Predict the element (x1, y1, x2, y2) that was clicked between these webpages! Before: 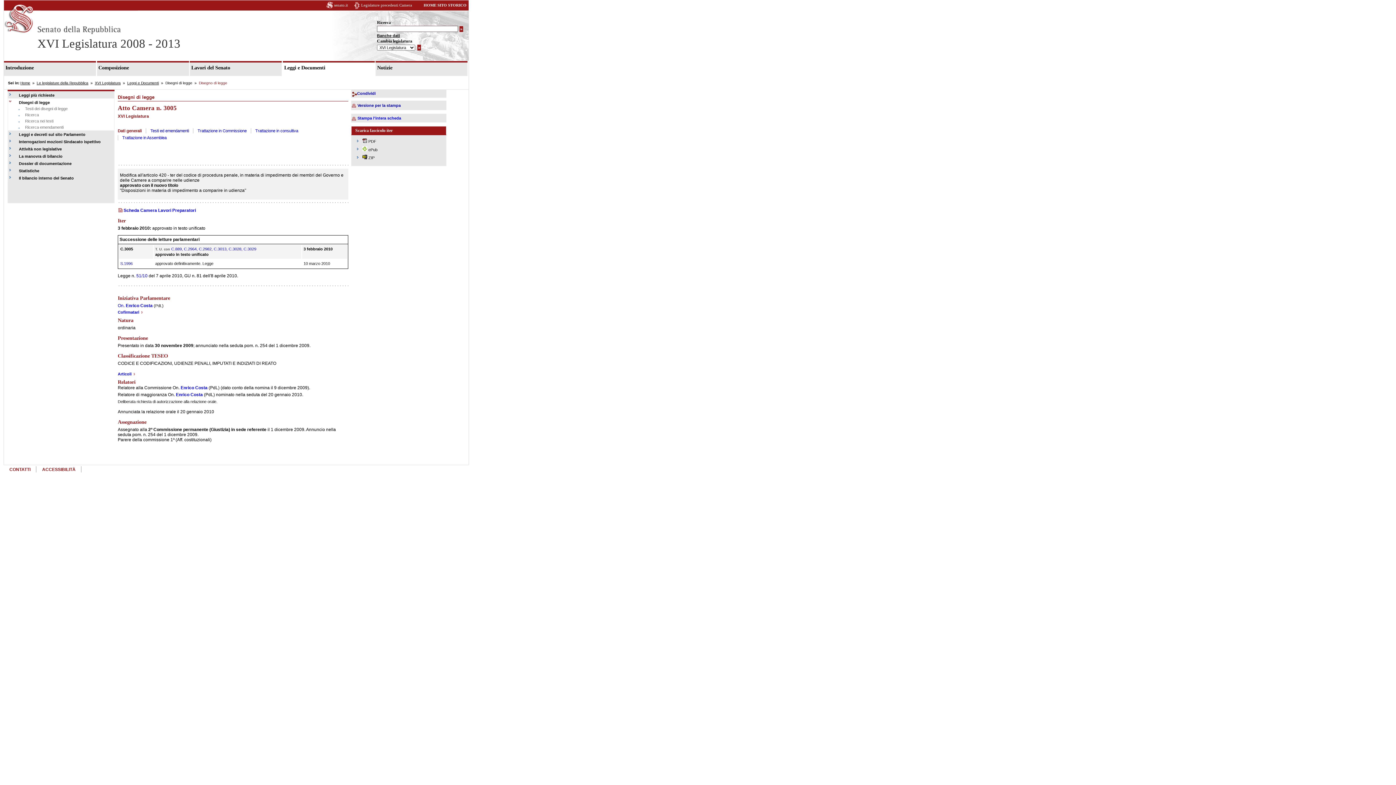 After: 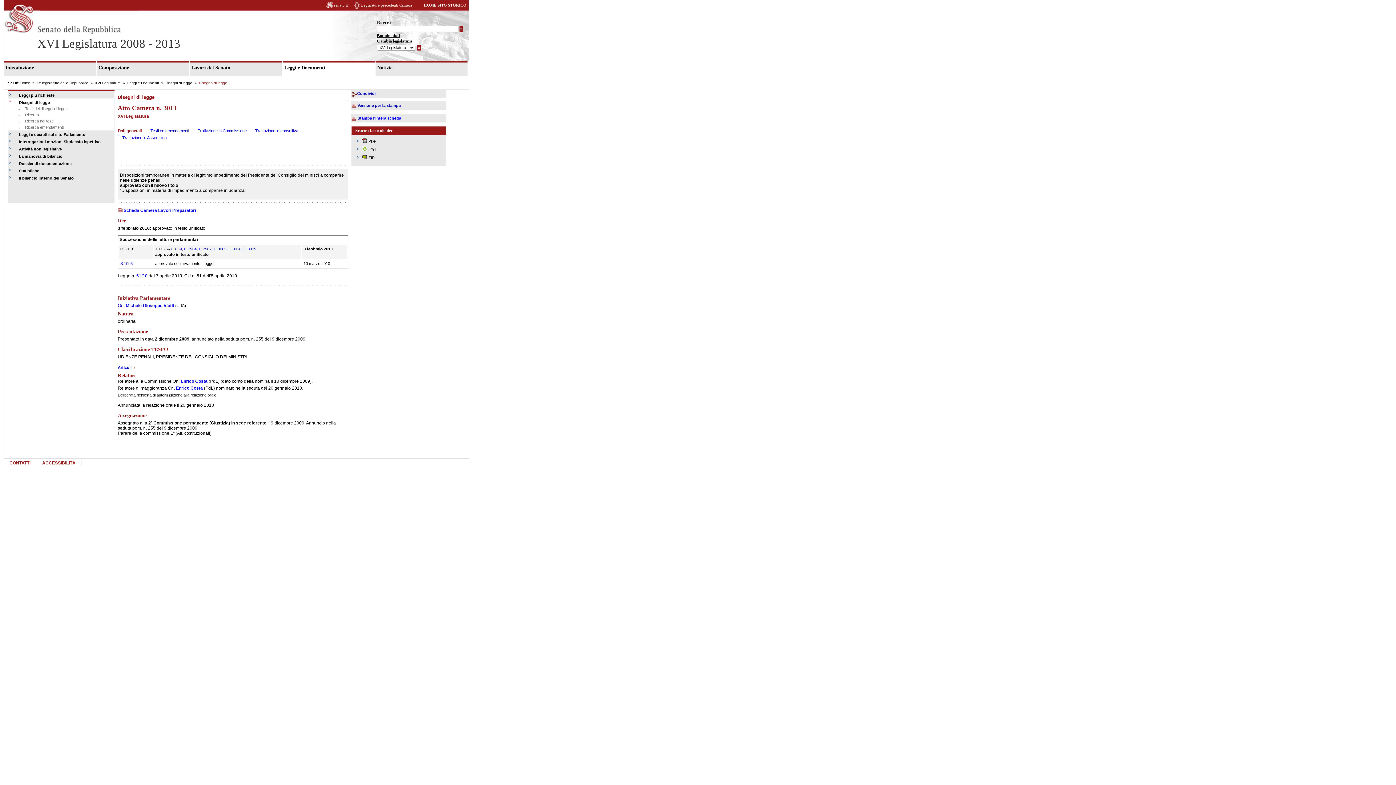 Action: bbox: (213, 246, 228, 251) label: C.3013, 